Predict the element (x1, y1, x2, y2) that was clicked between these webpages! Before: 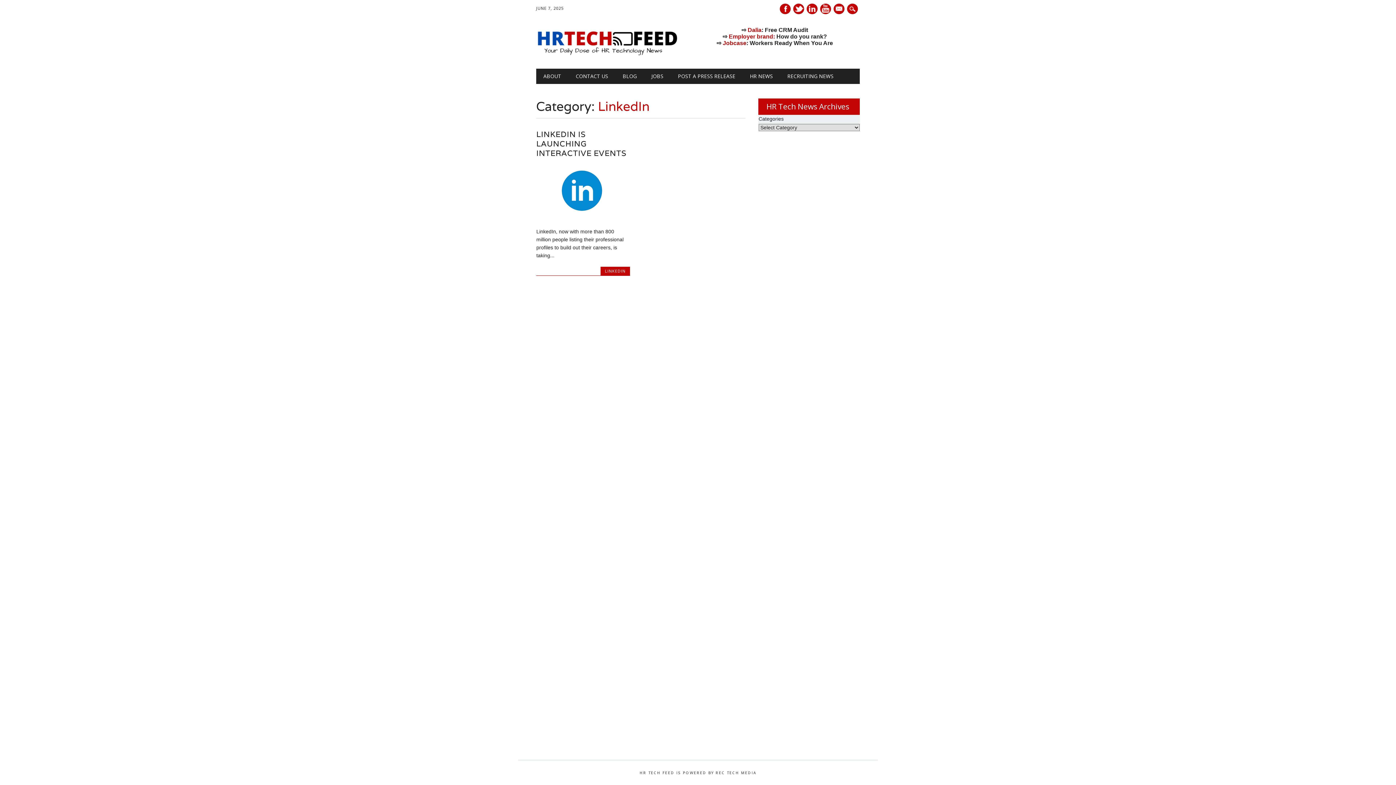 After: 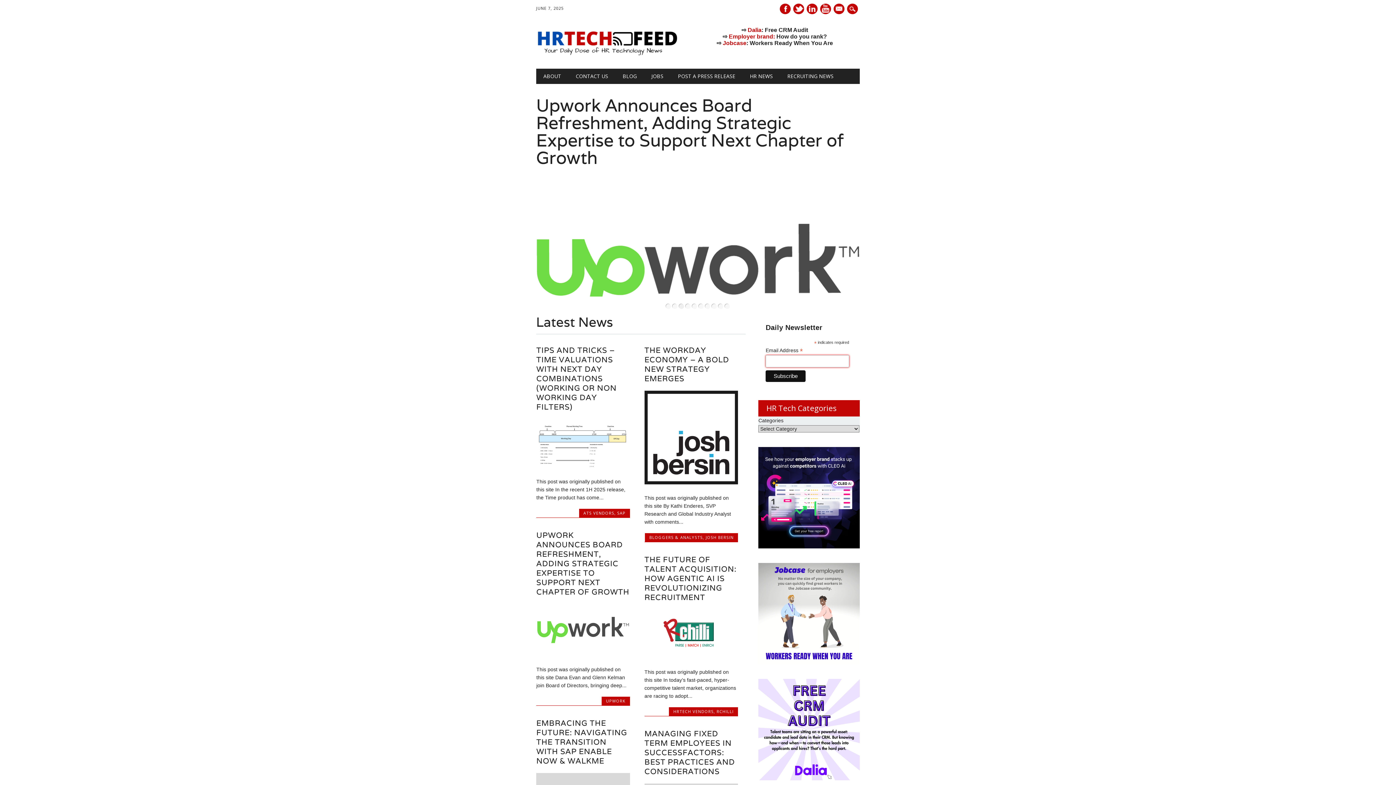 Action: bbox: (536, 51, 678, 56)